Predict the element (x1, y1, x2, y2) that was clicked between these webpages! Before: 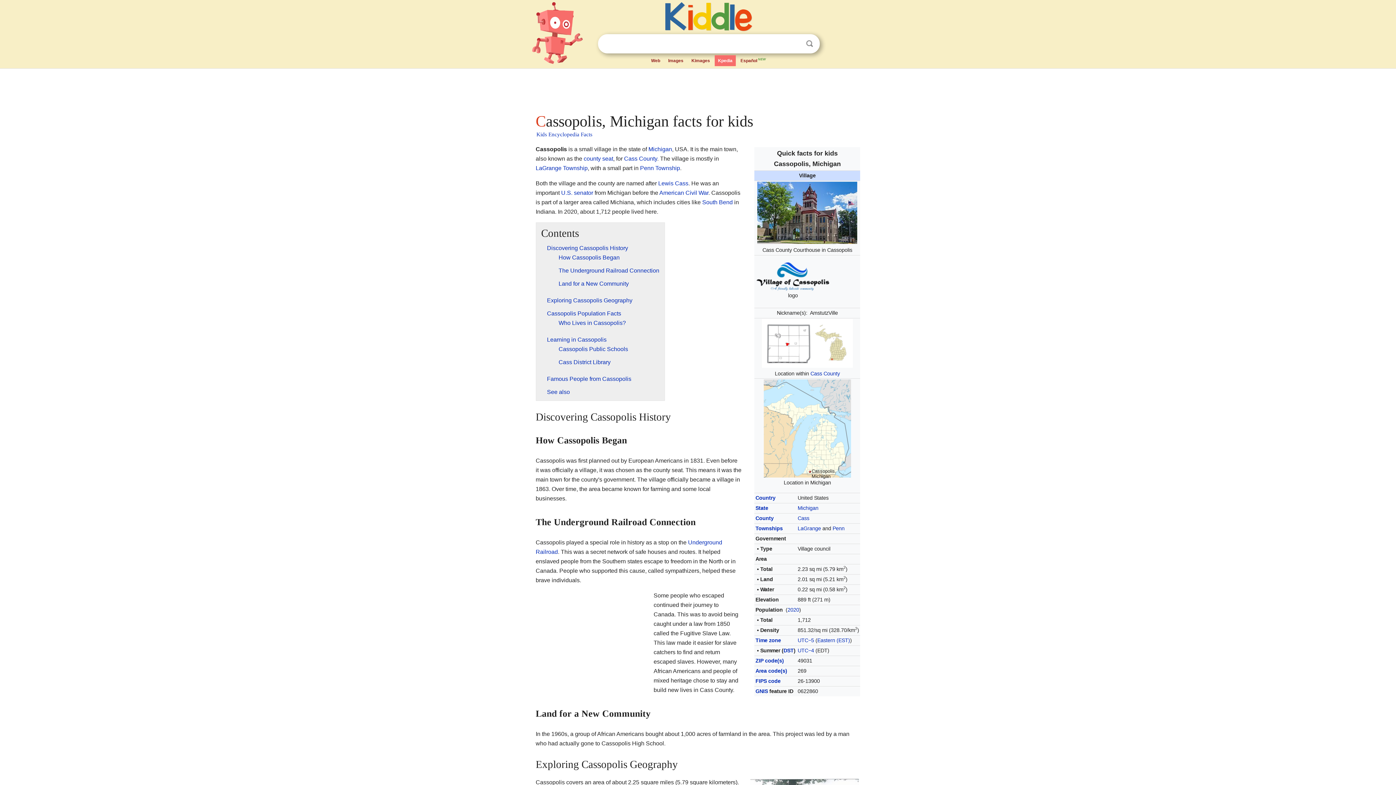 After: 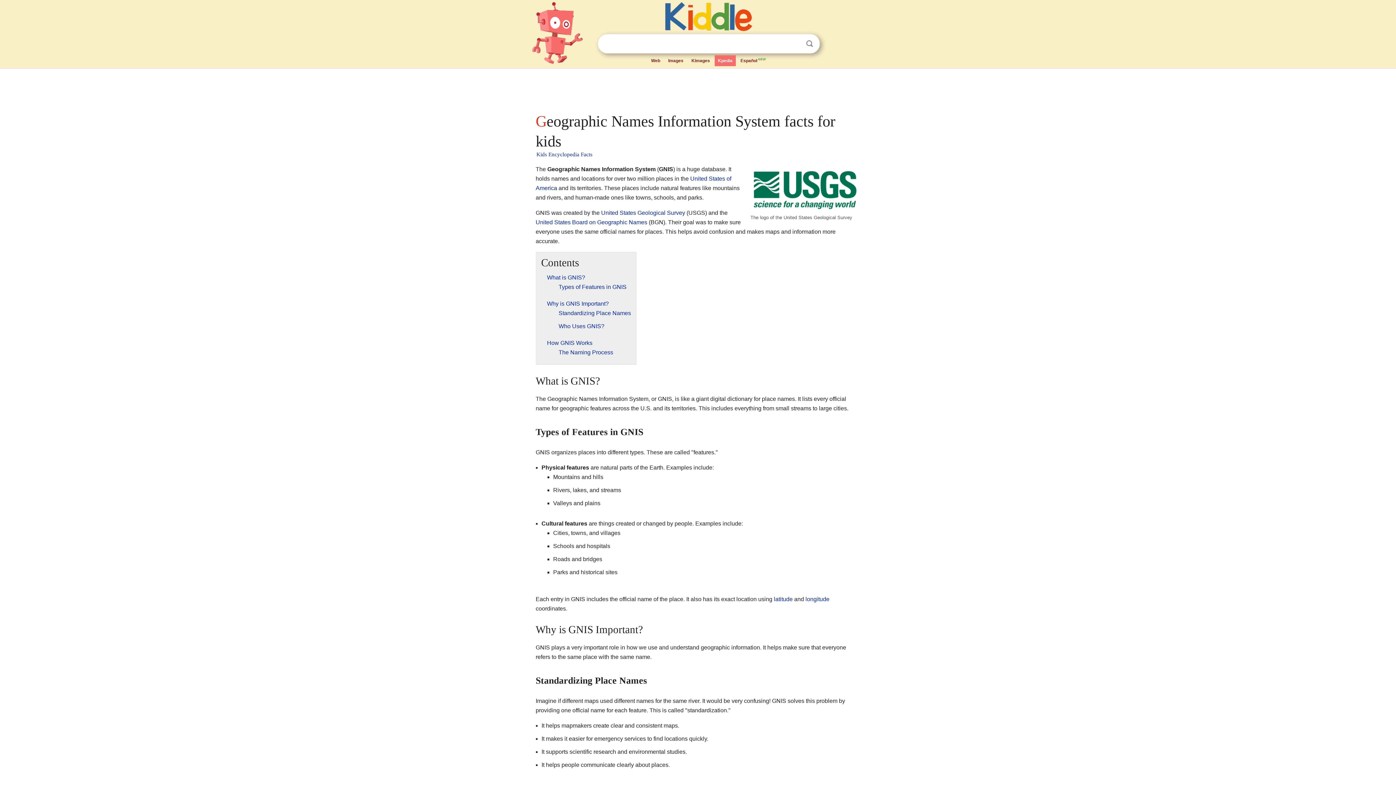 Action: label: GNIS bbox: (755, 688, 768, 694)